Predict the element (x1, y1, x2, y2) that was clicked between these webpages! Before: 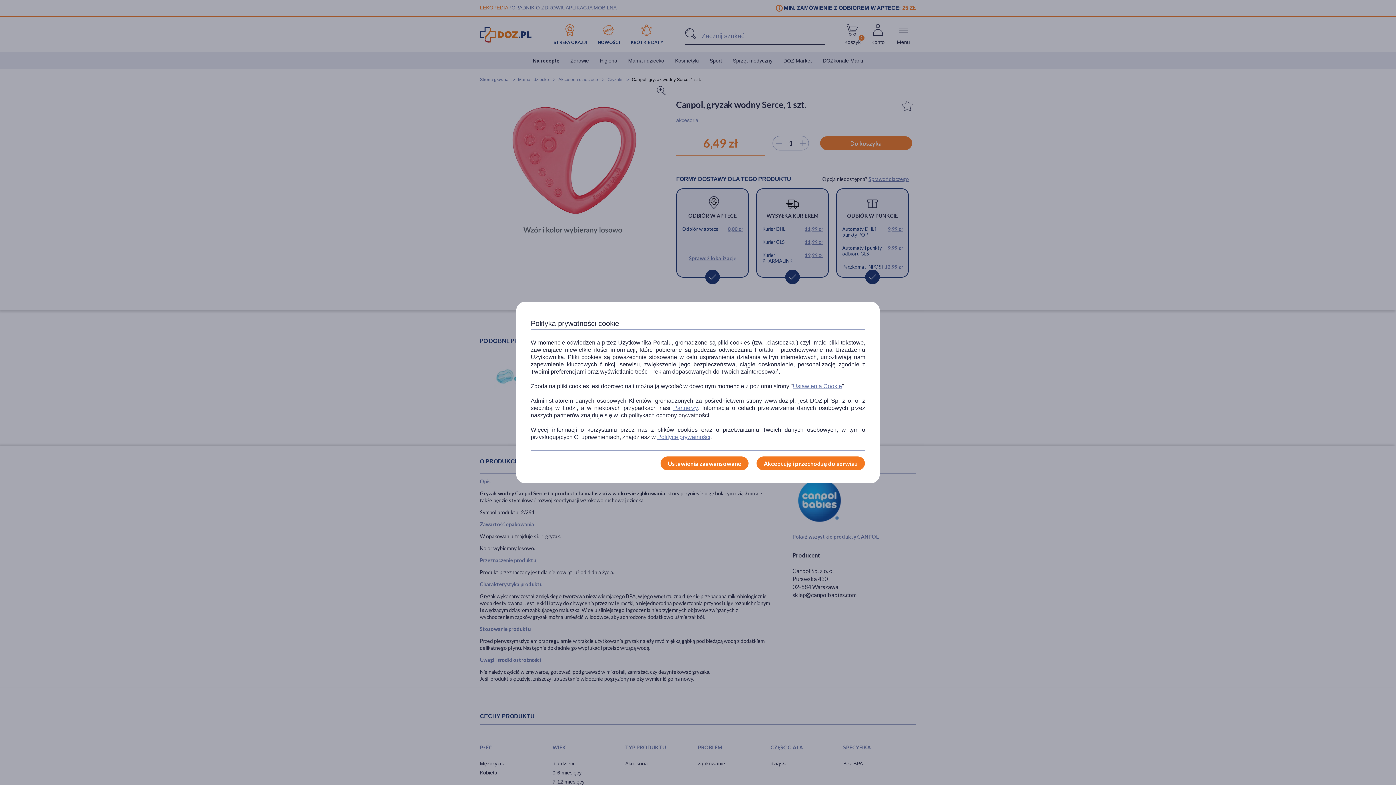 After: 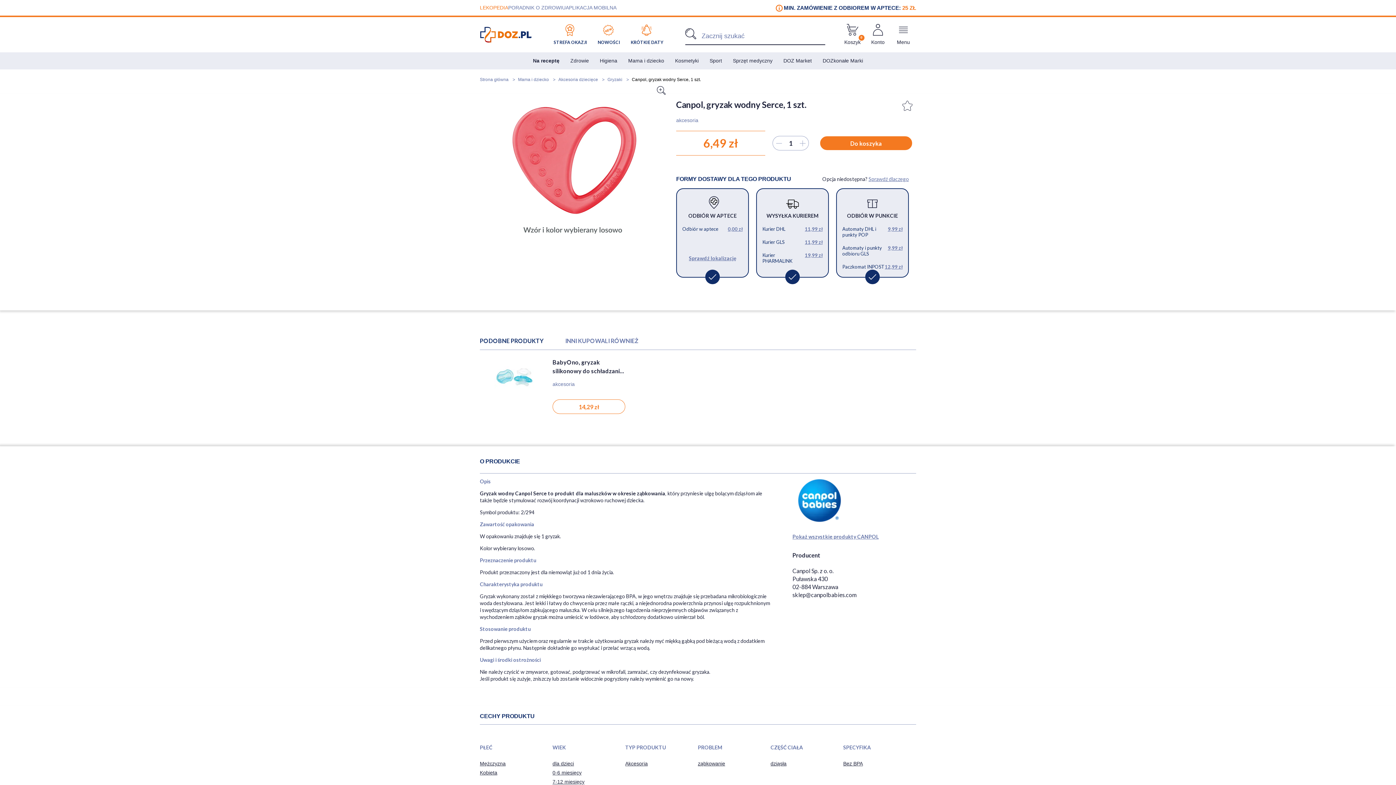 Action: bbox: (756, 456, 865, 470) label: Akceptuję i przechodzę do serwisu